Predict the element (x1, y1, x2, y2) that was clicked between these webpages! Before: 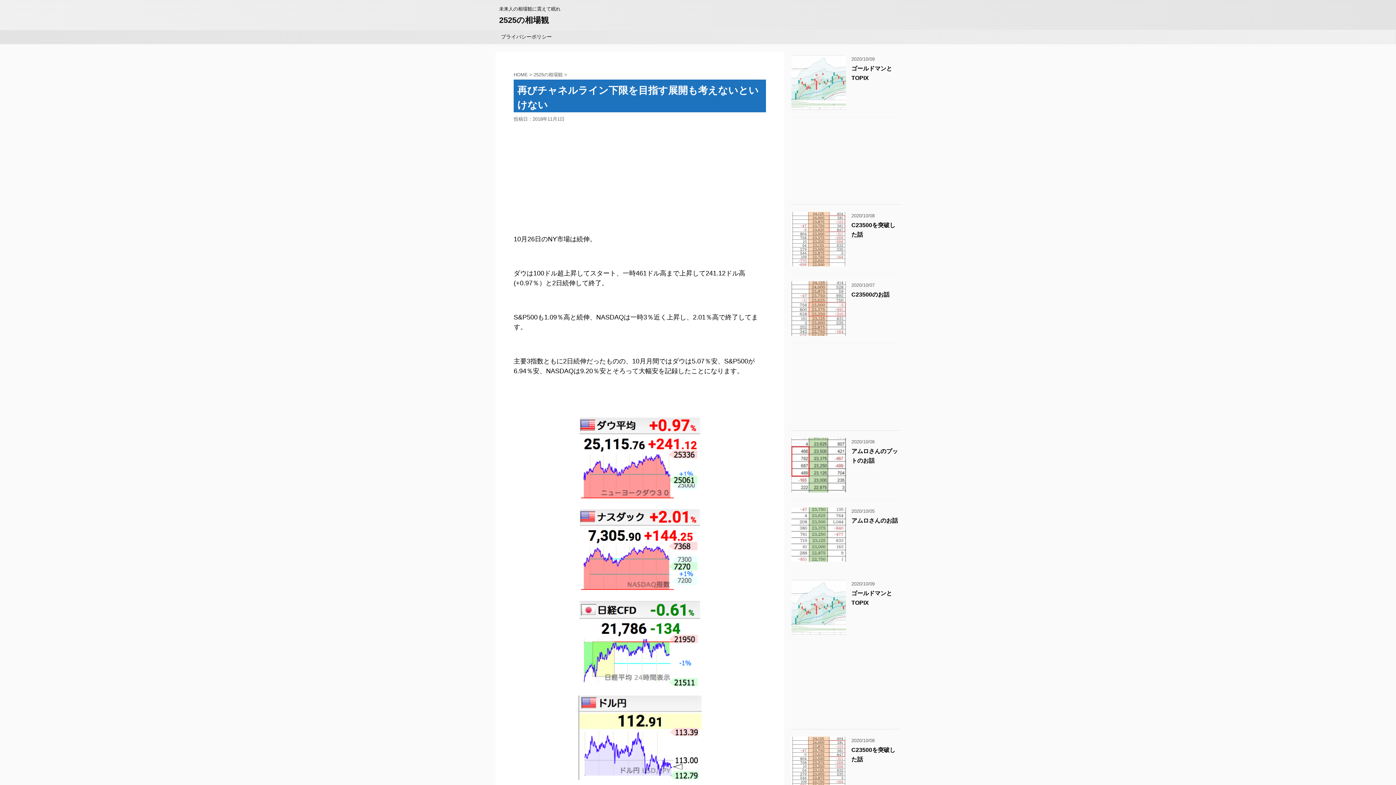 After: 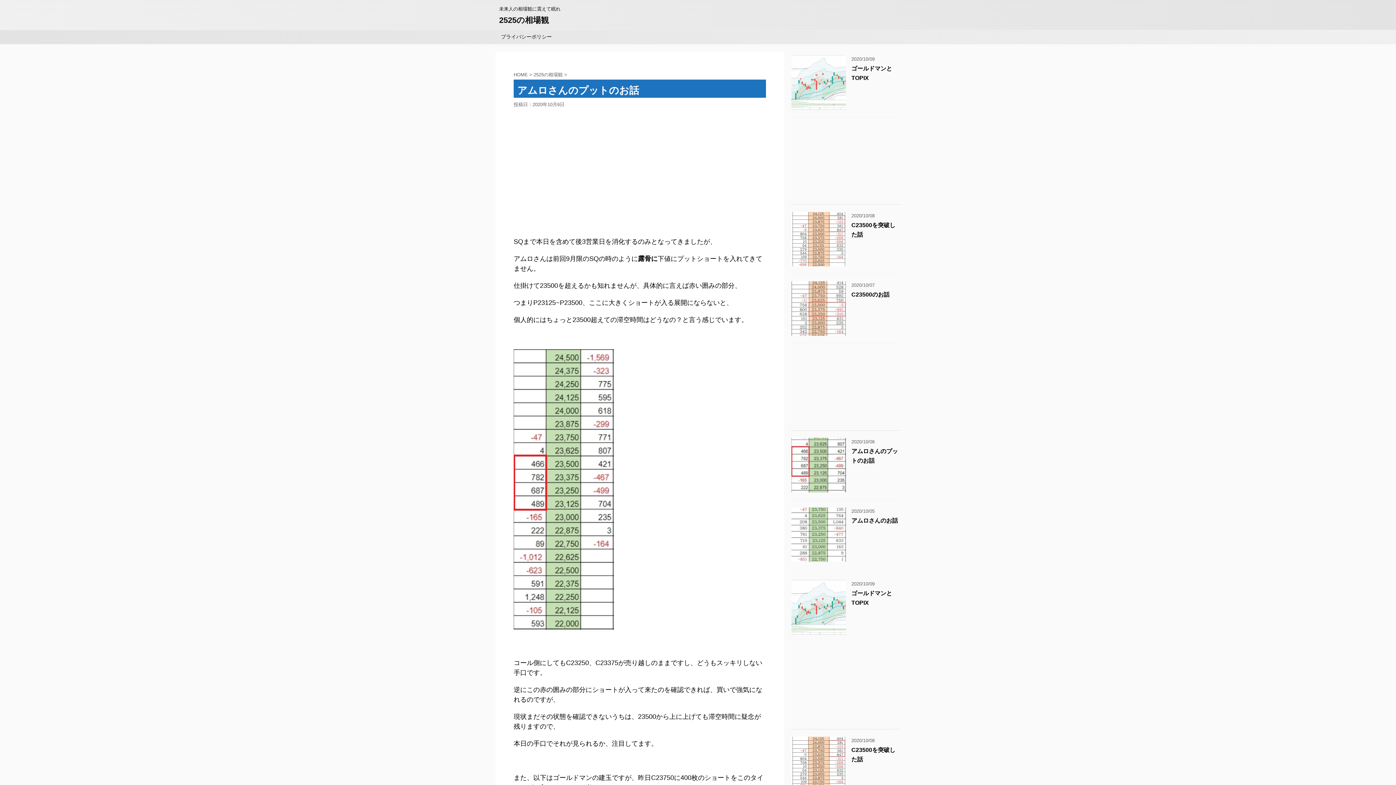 Action: bbox: (791, 486, 846, 492)